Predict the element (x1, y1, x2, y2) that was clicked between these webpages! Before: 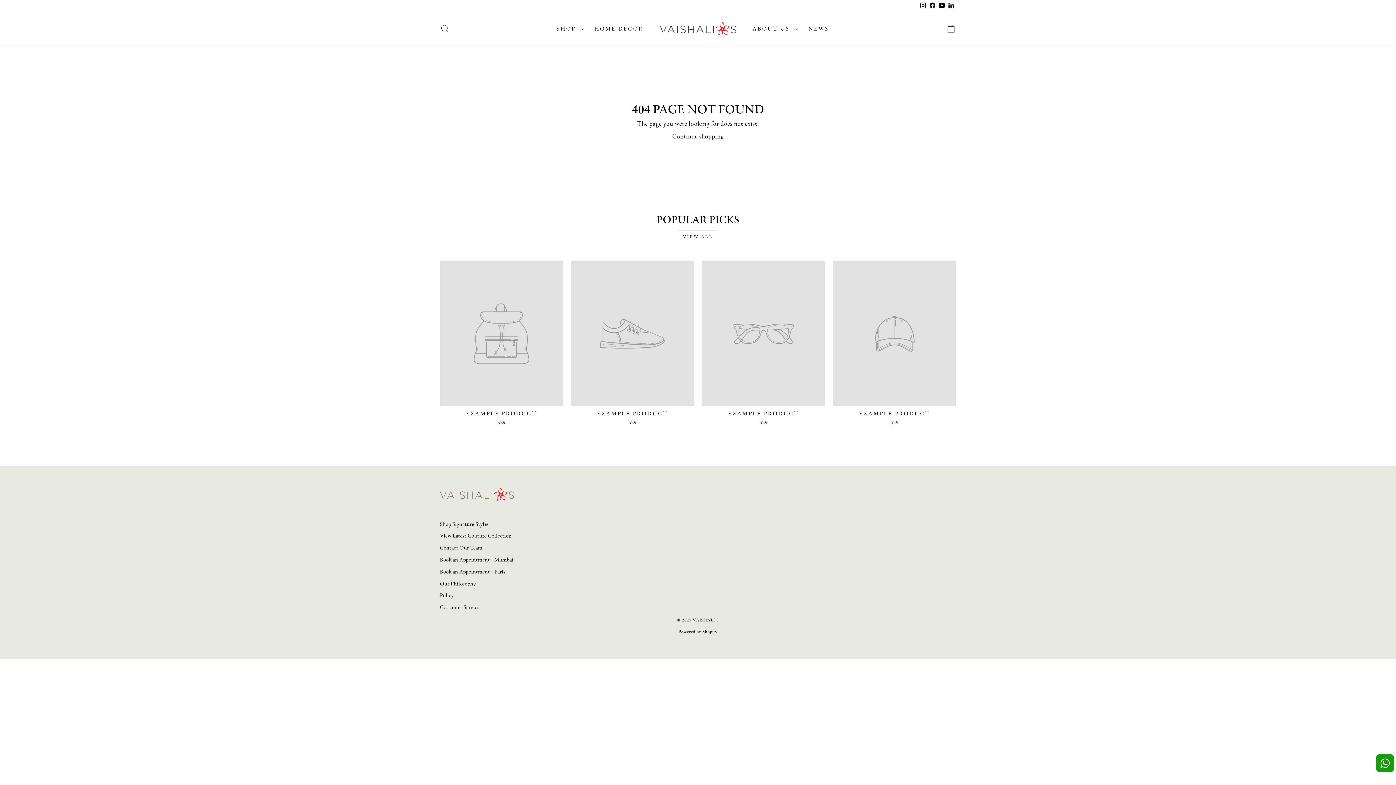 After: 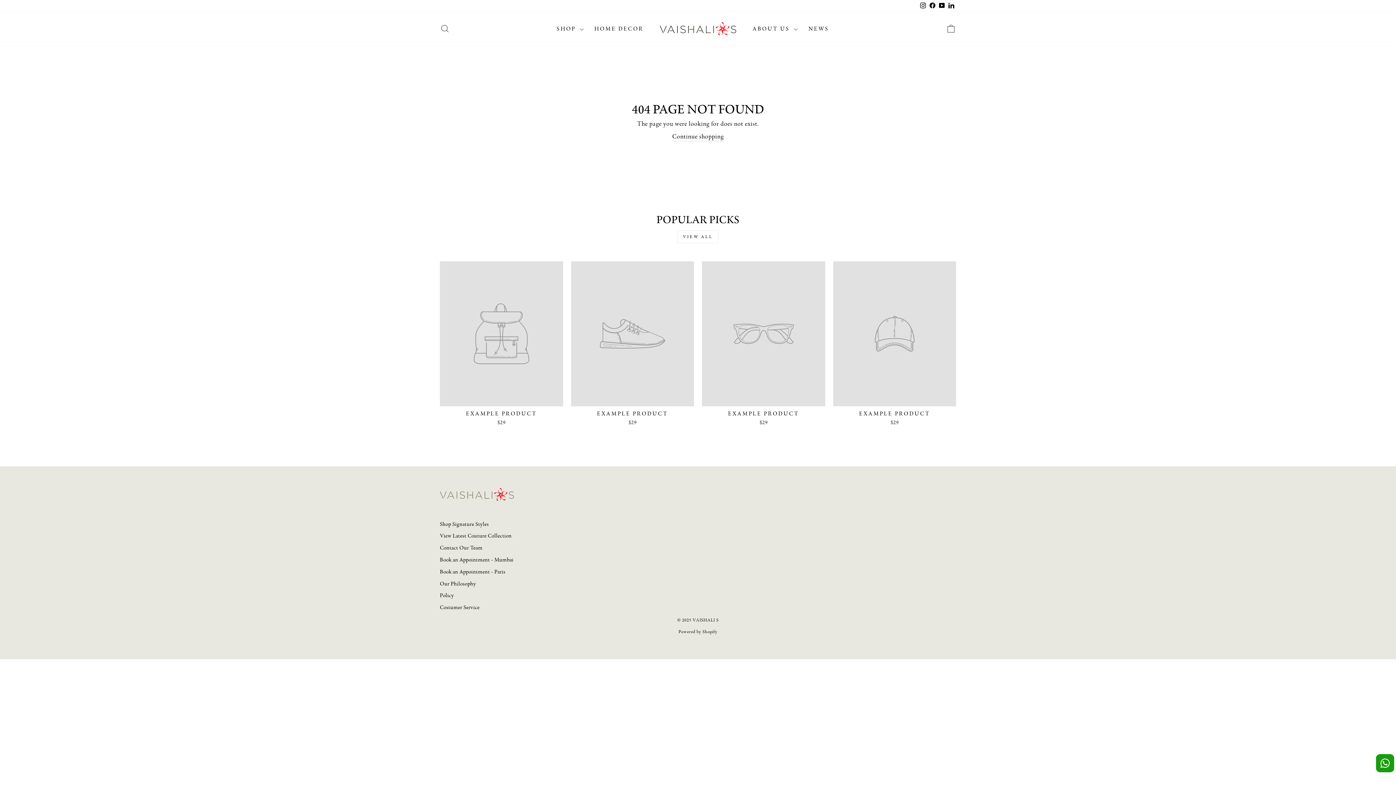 Action: label: EXAMPLE PRODUCT
$29 bbox: (440, 261, 563, 428)